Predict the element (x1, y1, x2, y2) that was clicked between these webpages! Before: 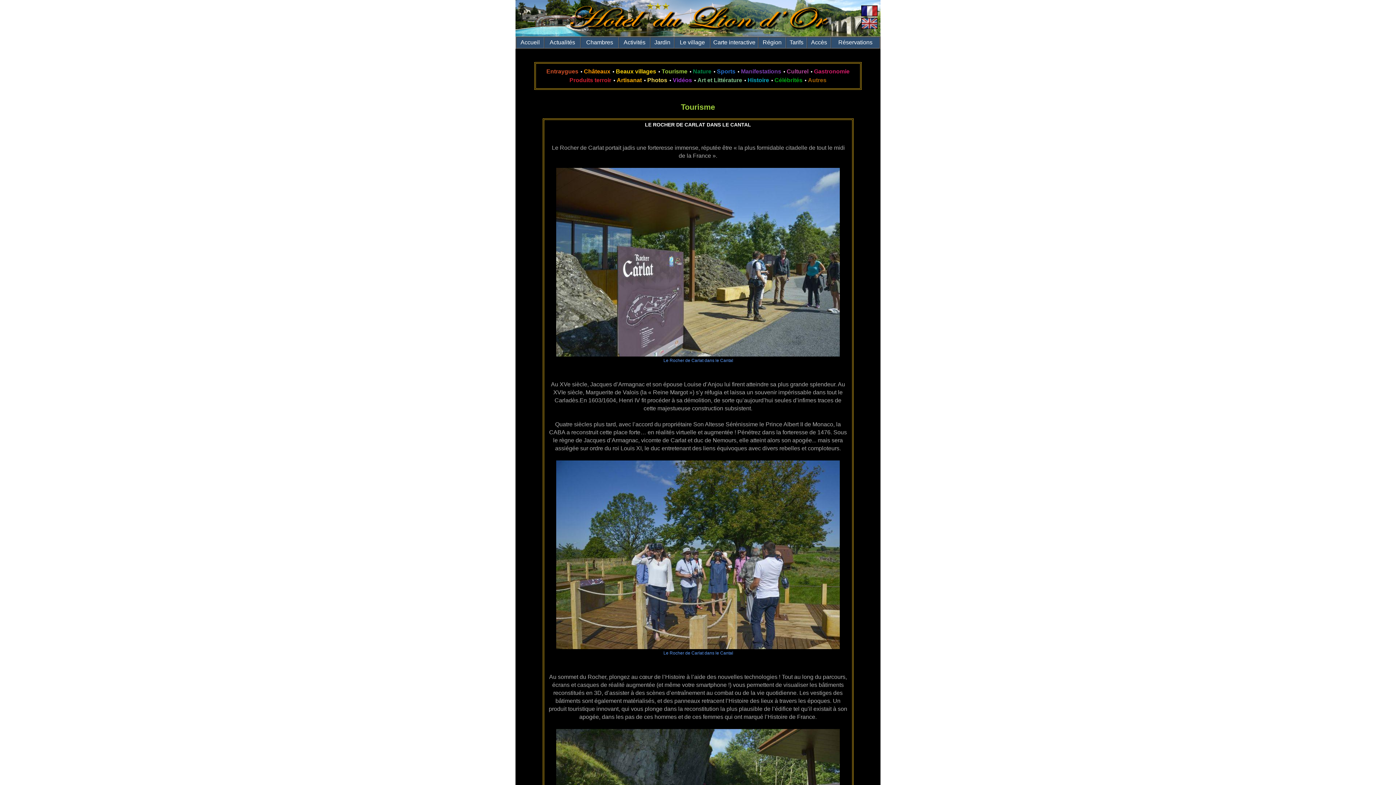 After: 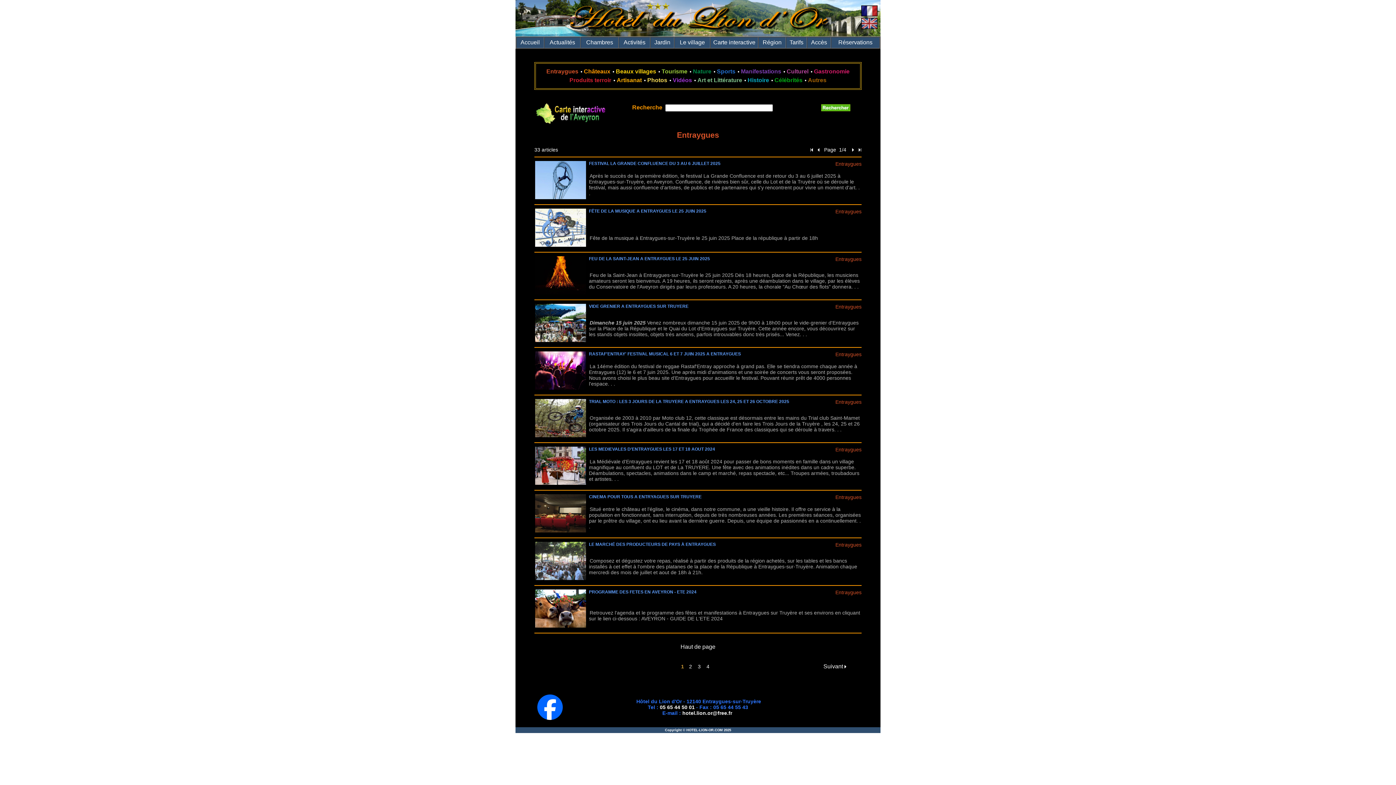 Action: label: Entraygues bbox: (546, 68, 578, 74)